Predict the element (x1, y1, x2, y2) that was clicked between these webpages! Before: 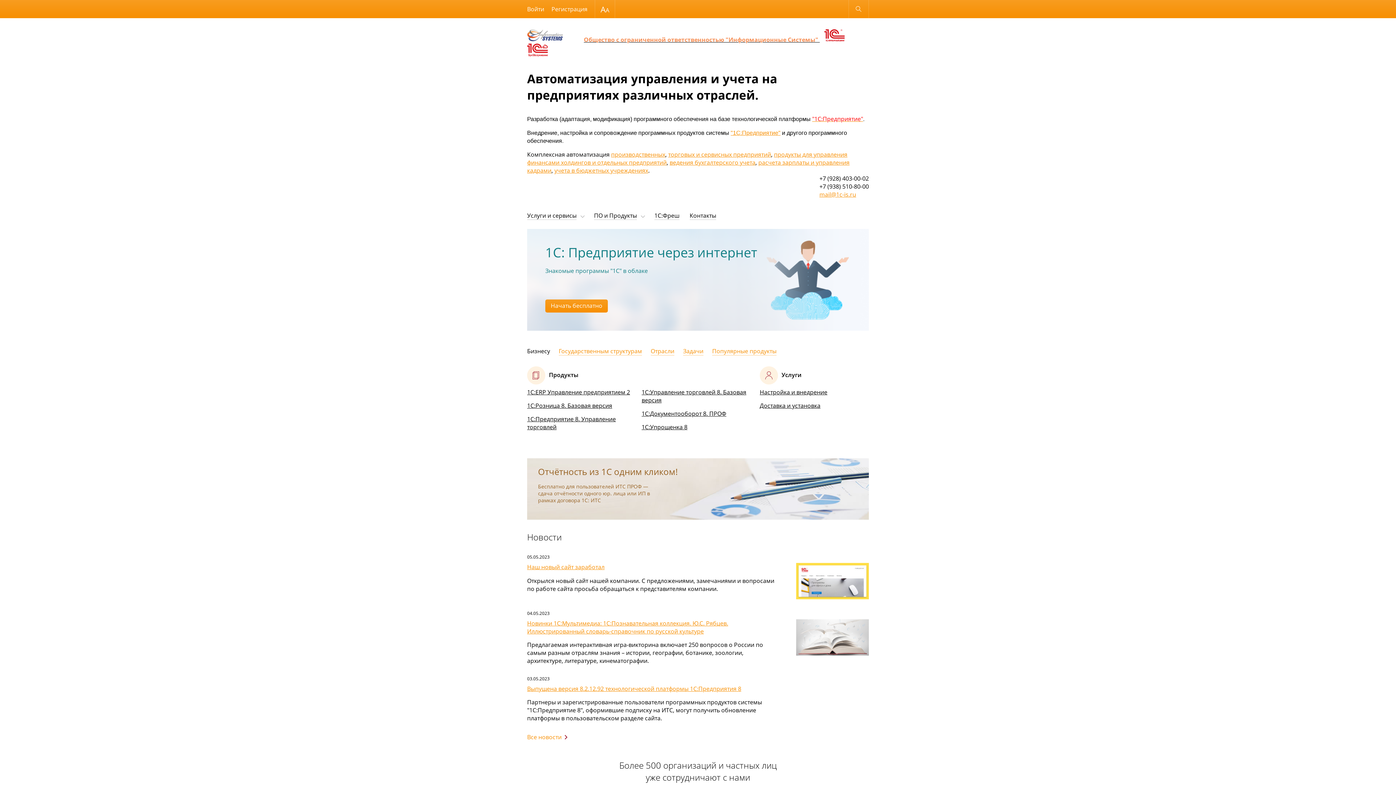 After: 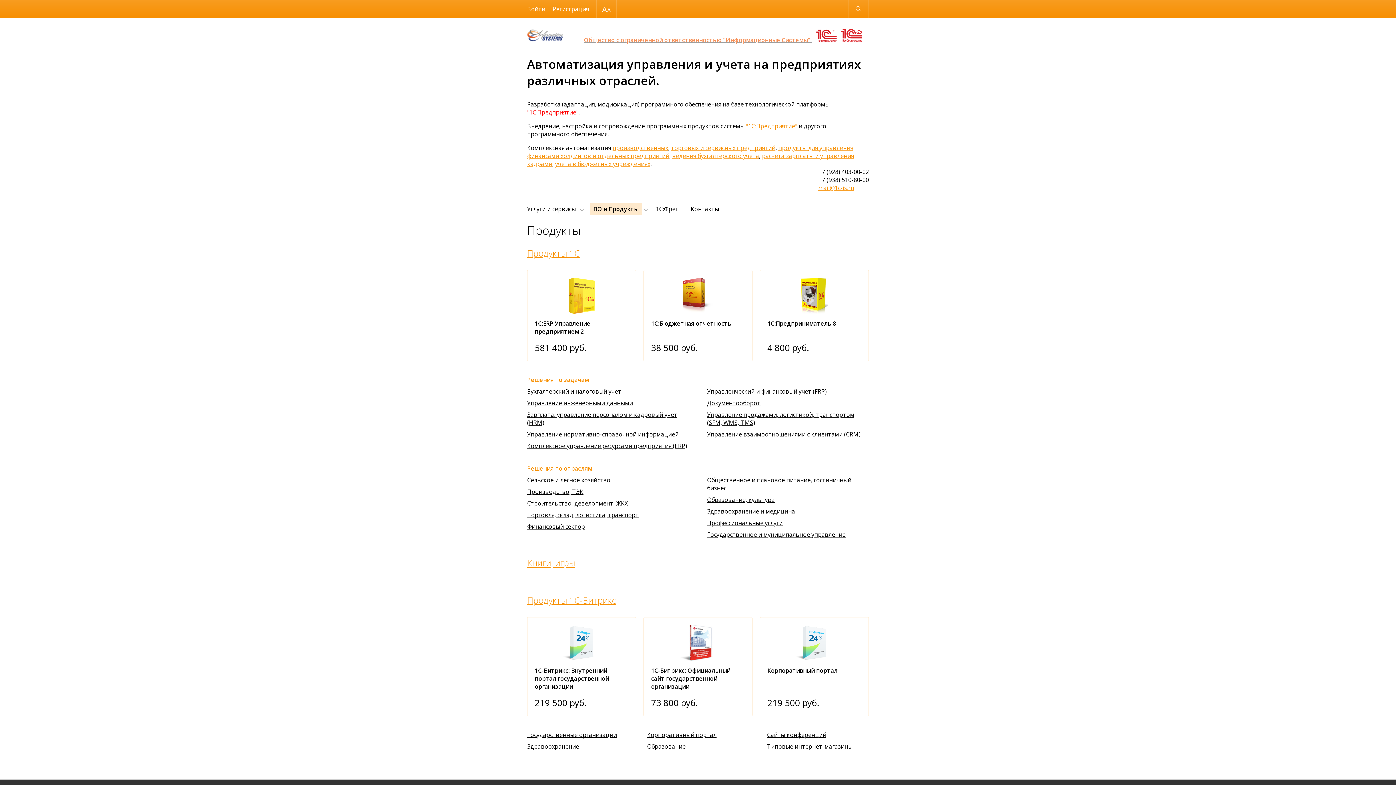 Action: label: ПО и Продукты bbox: (594, 211, 637, 220)